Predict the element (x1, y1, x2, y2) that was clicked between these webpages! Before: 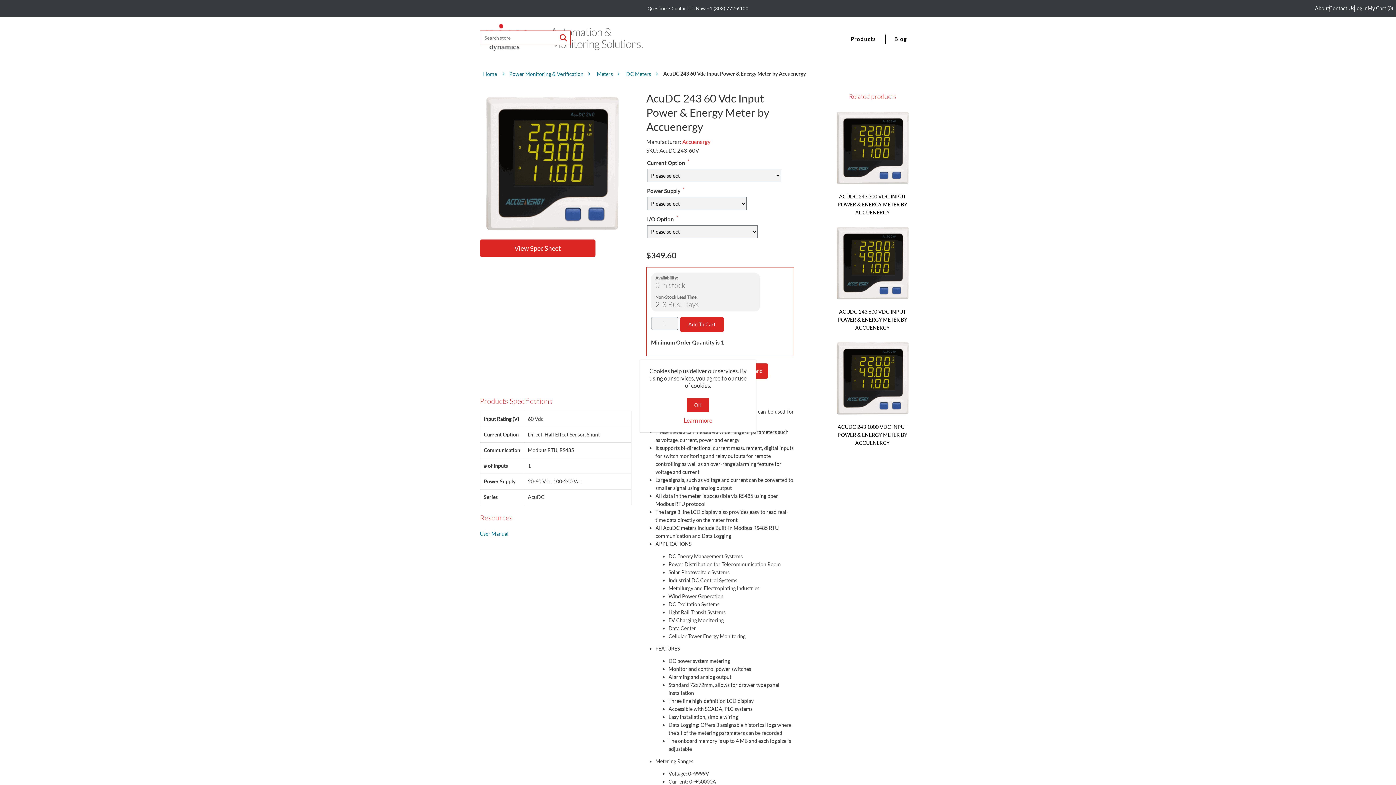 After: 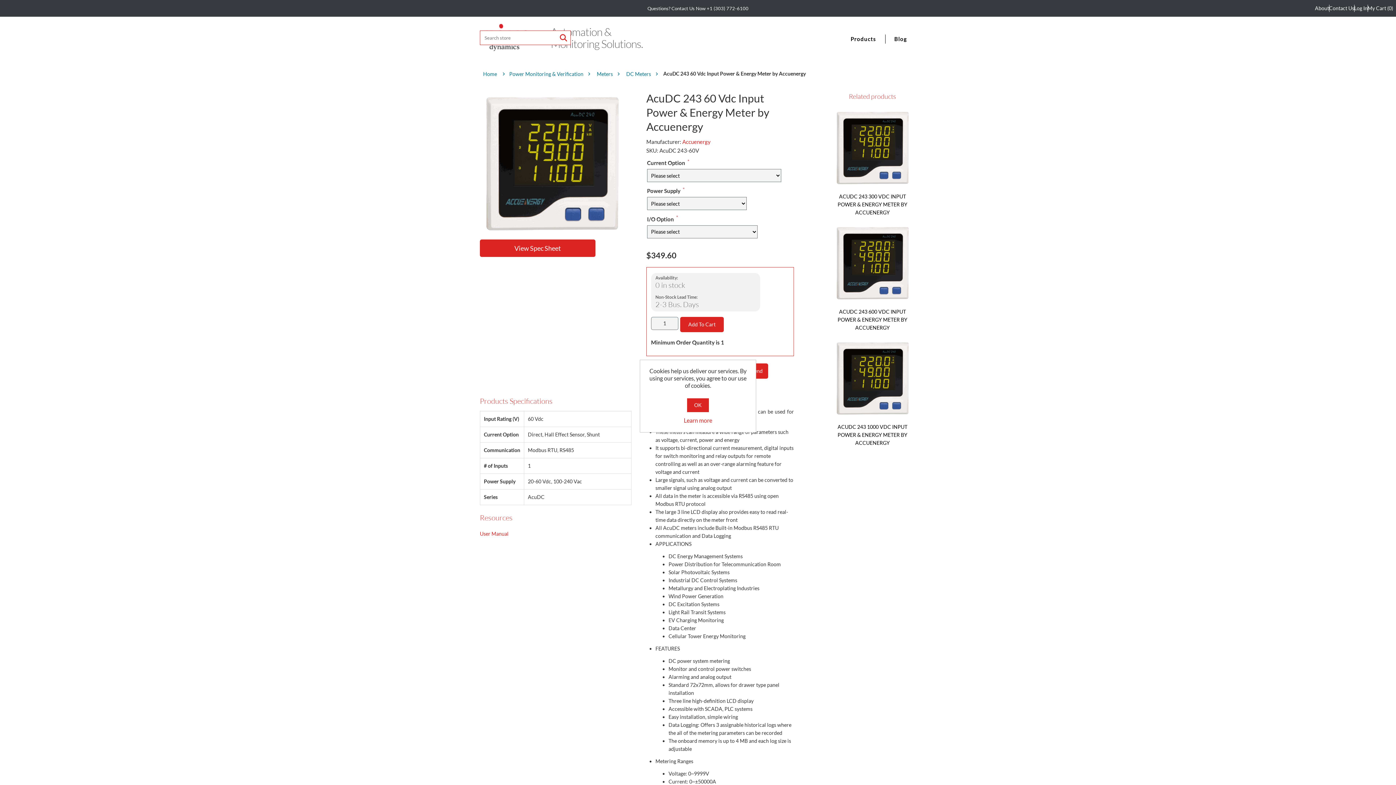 Action: bbox: (480, 530, 508, 536) label: User Manual